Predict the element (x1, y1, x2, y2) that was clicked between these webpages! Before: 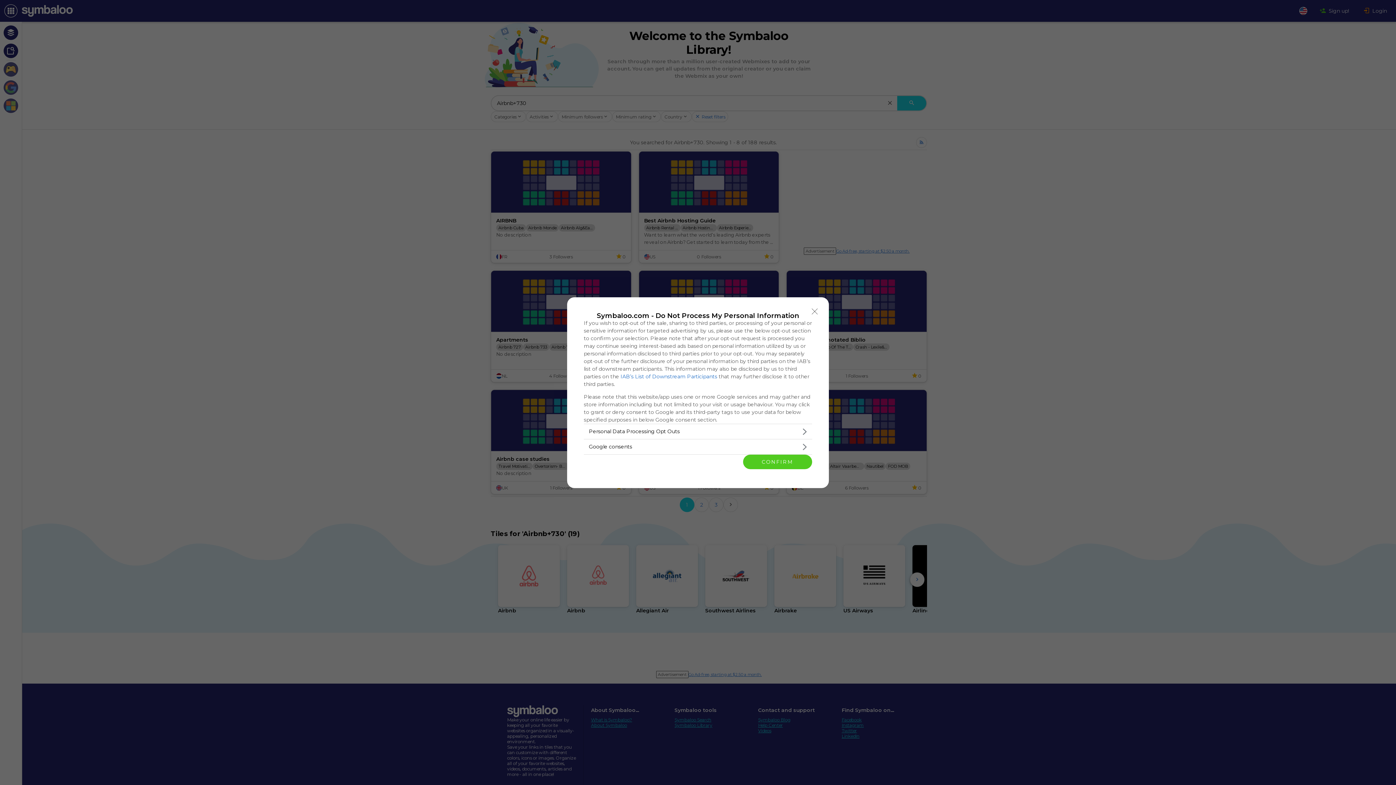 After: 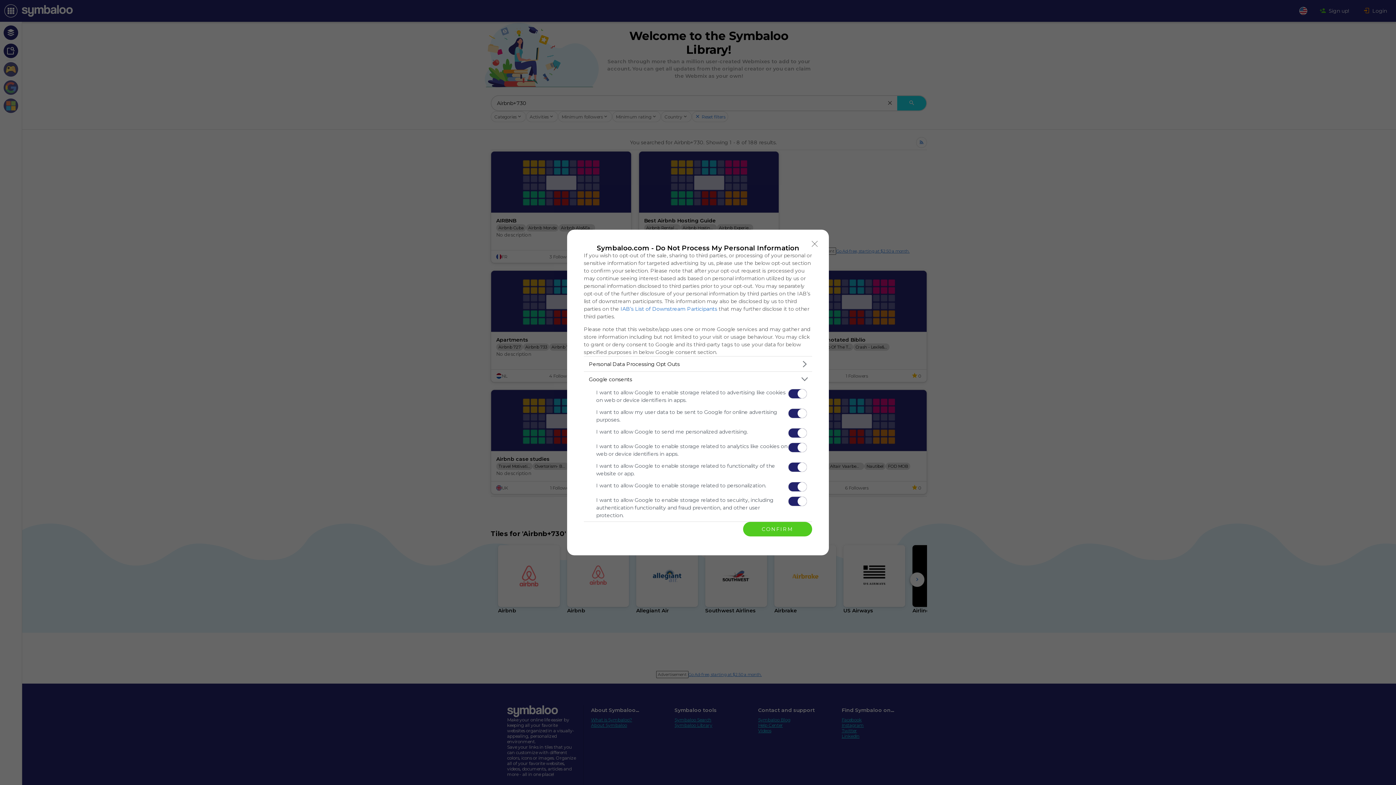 Action: bbox: (584, 439, 812, 454) label: Google consents